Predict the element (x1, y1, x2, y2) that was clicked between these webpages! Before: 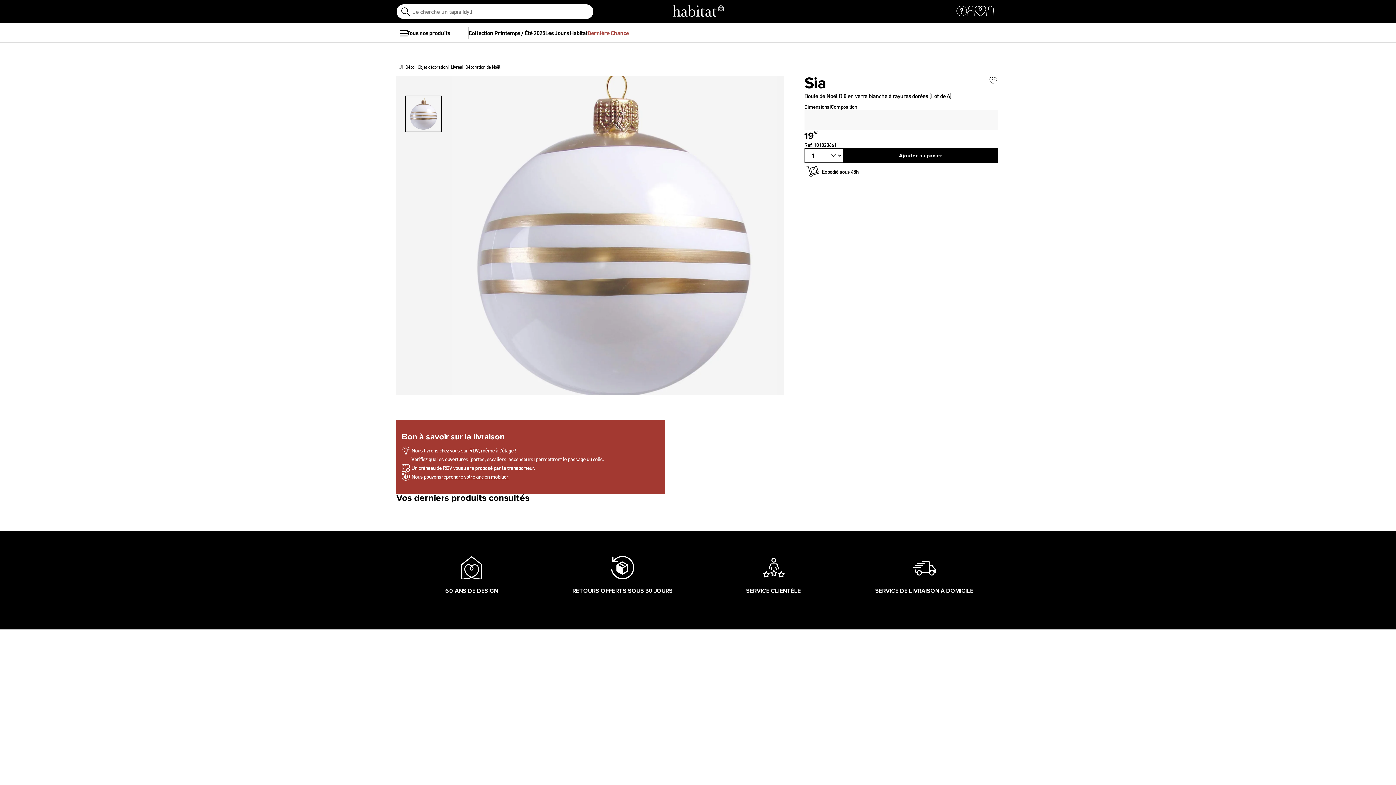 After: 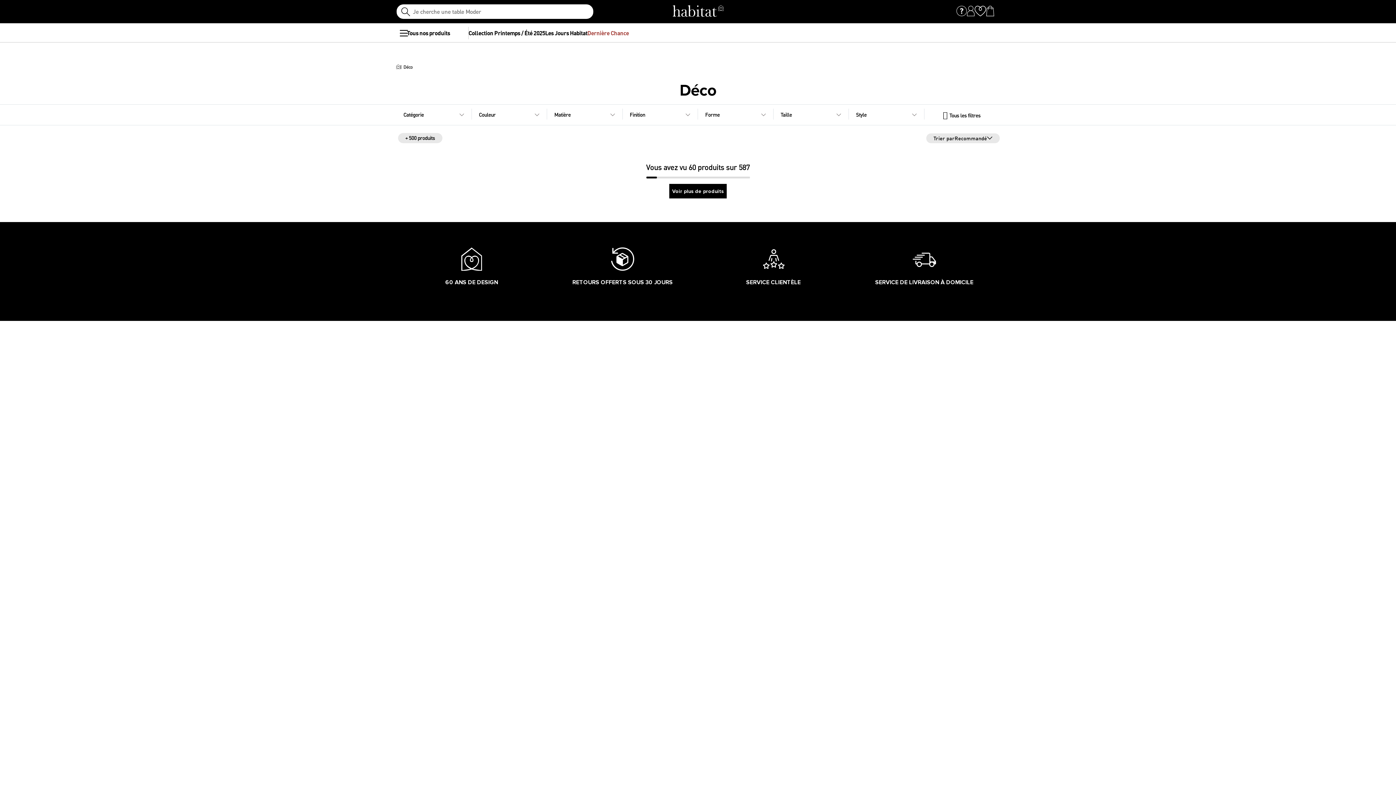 Action: bbox: (405, 62, 414, 72) label: Déco